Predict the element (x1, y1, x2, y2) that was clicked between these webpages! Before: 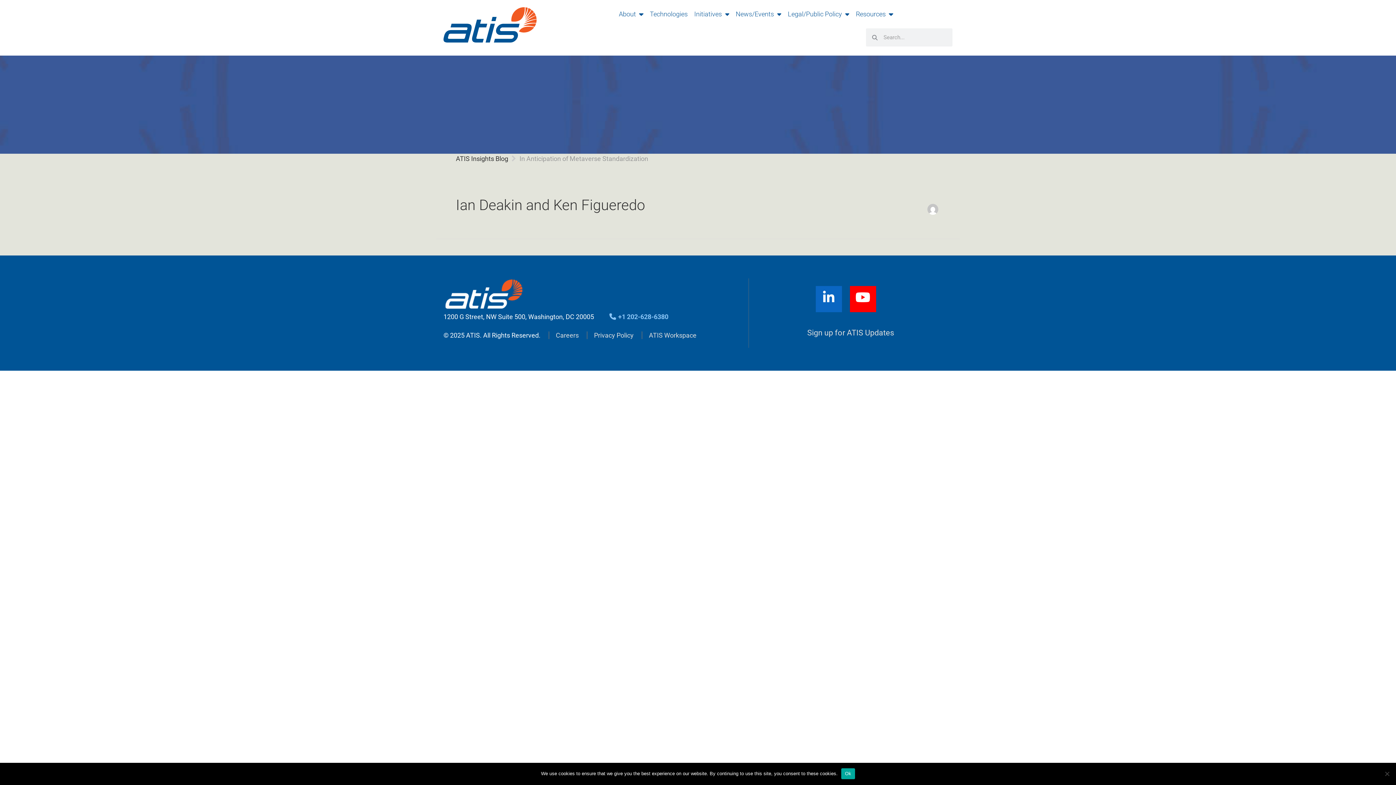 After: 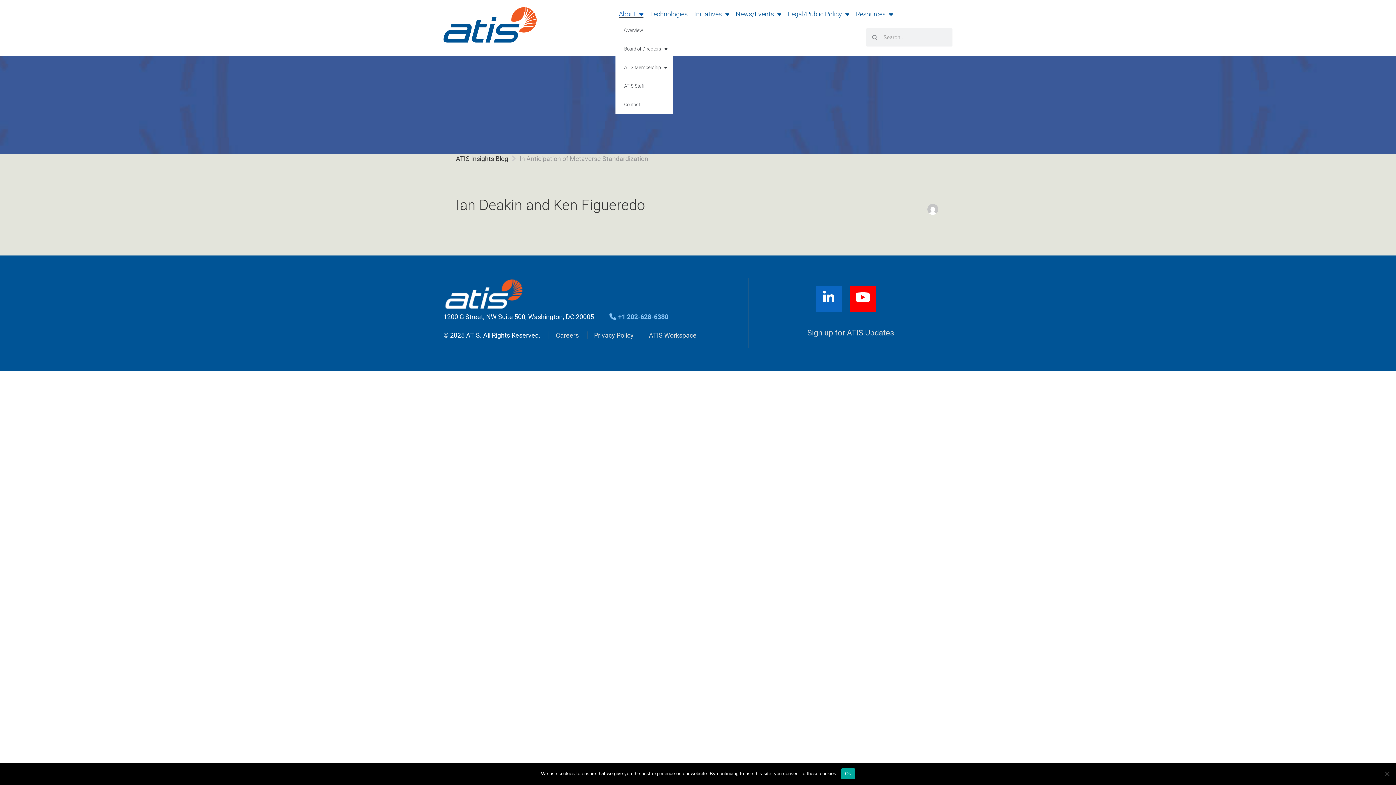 Action: bbox: (619, 10, 643, 17) label: About